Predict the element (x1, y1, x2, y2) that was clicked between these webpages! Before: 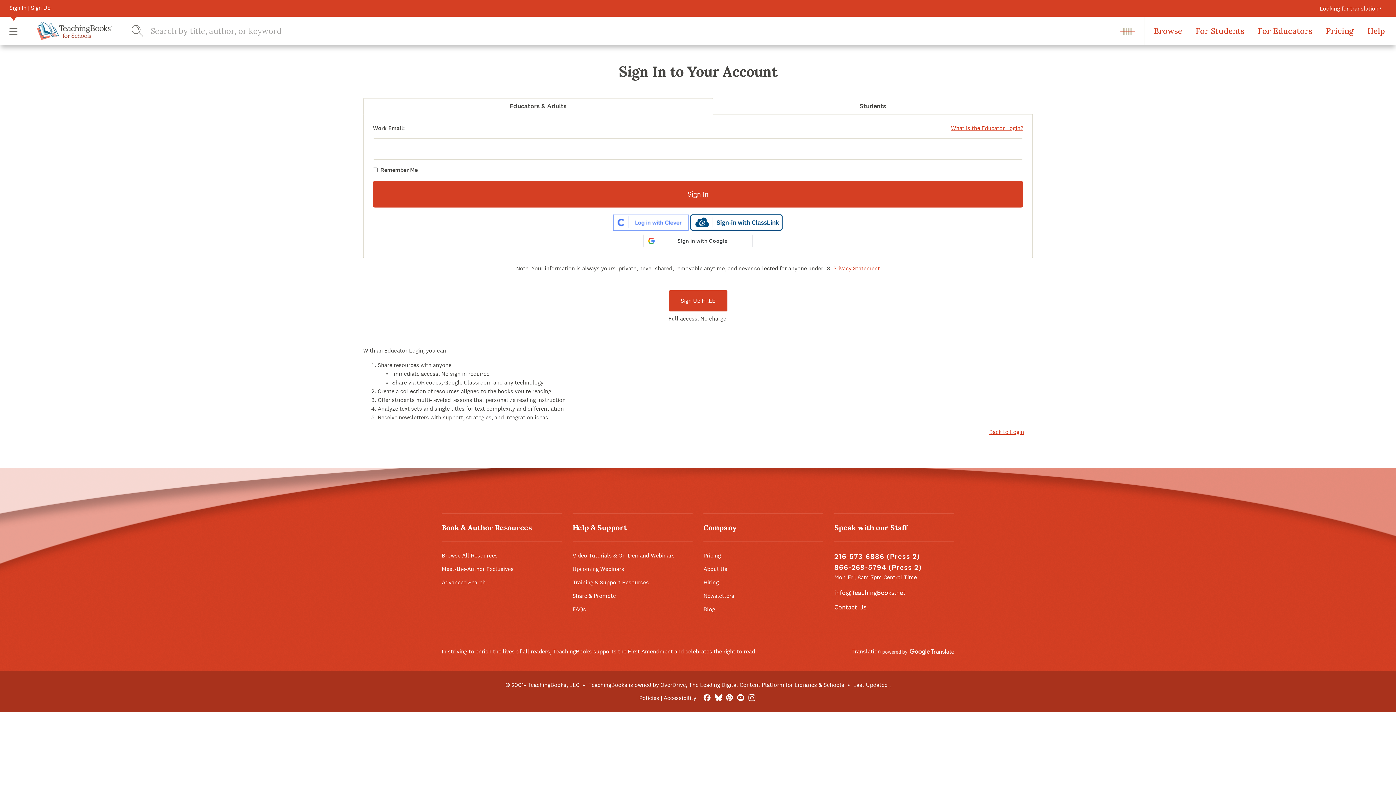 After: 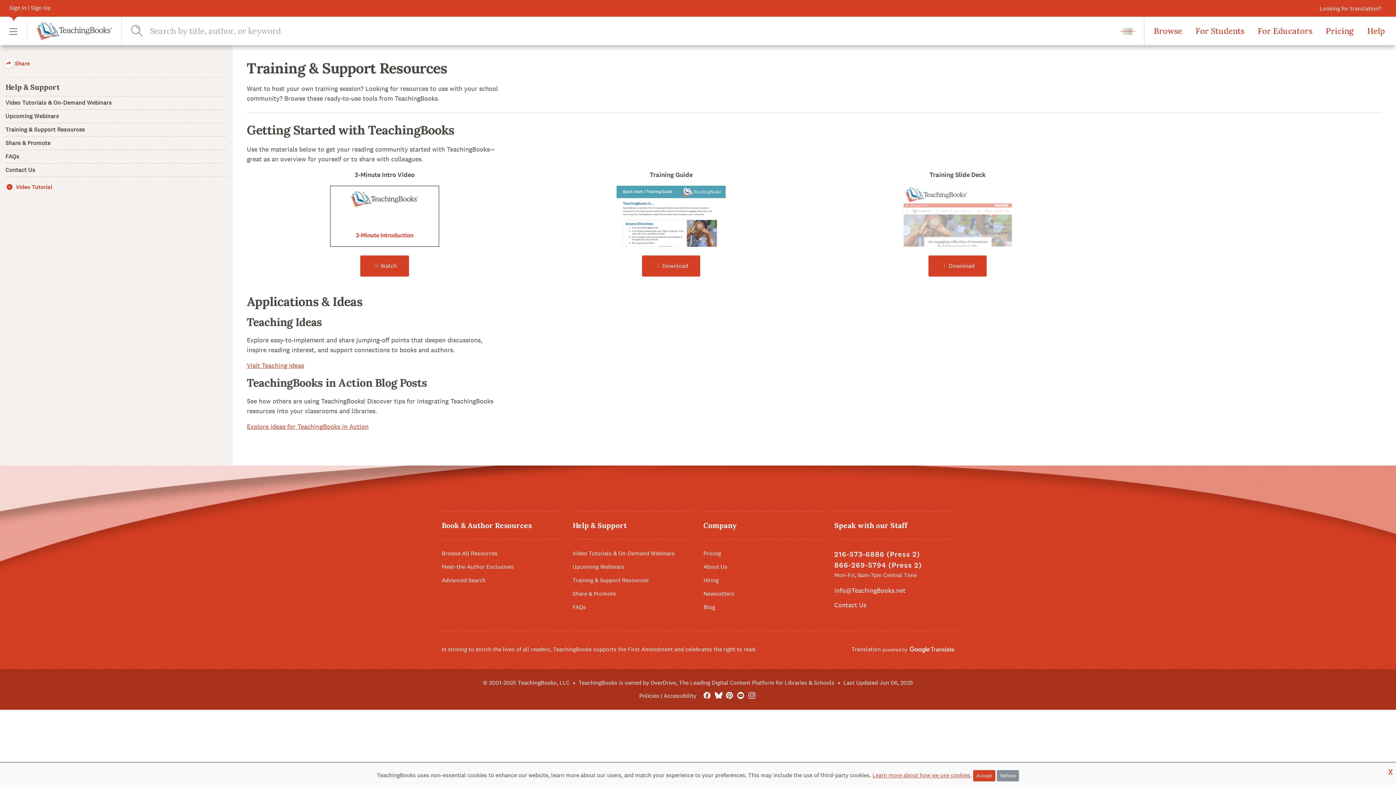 Action: label: Training & Support Resources bbox: (572, 578, 649, 586)